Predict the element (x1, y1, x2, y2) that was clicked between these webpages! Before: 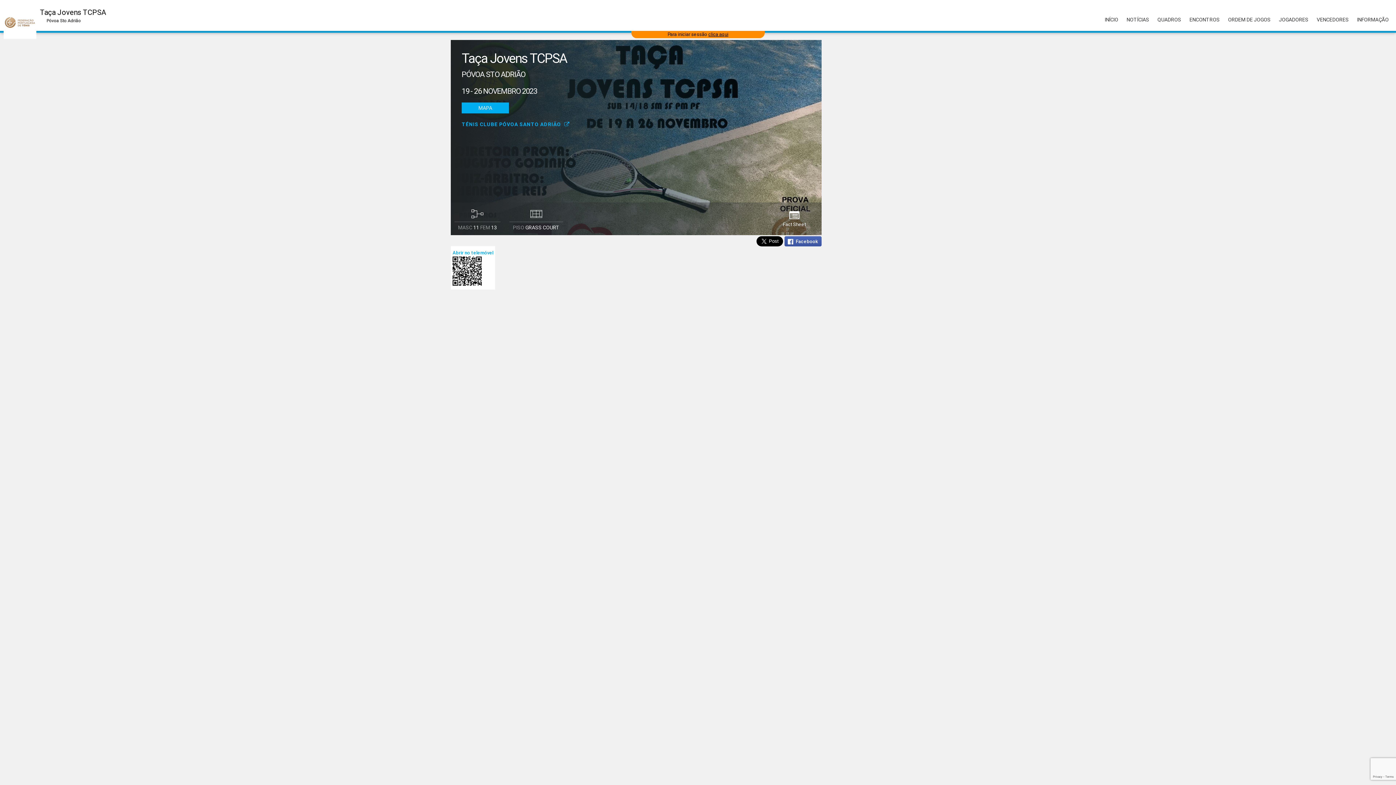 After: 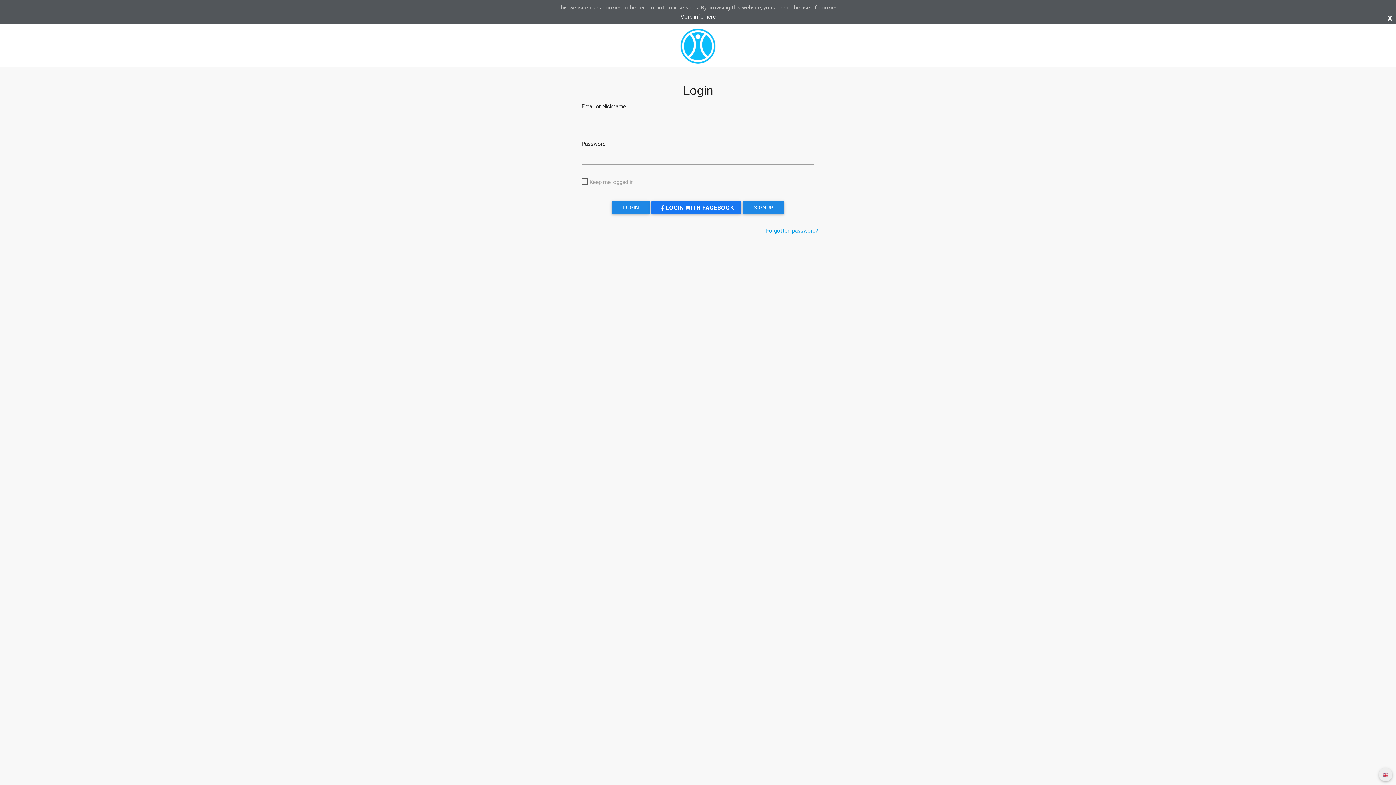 Action: bbox: (708, 31, 728, 37) label: clica aqui